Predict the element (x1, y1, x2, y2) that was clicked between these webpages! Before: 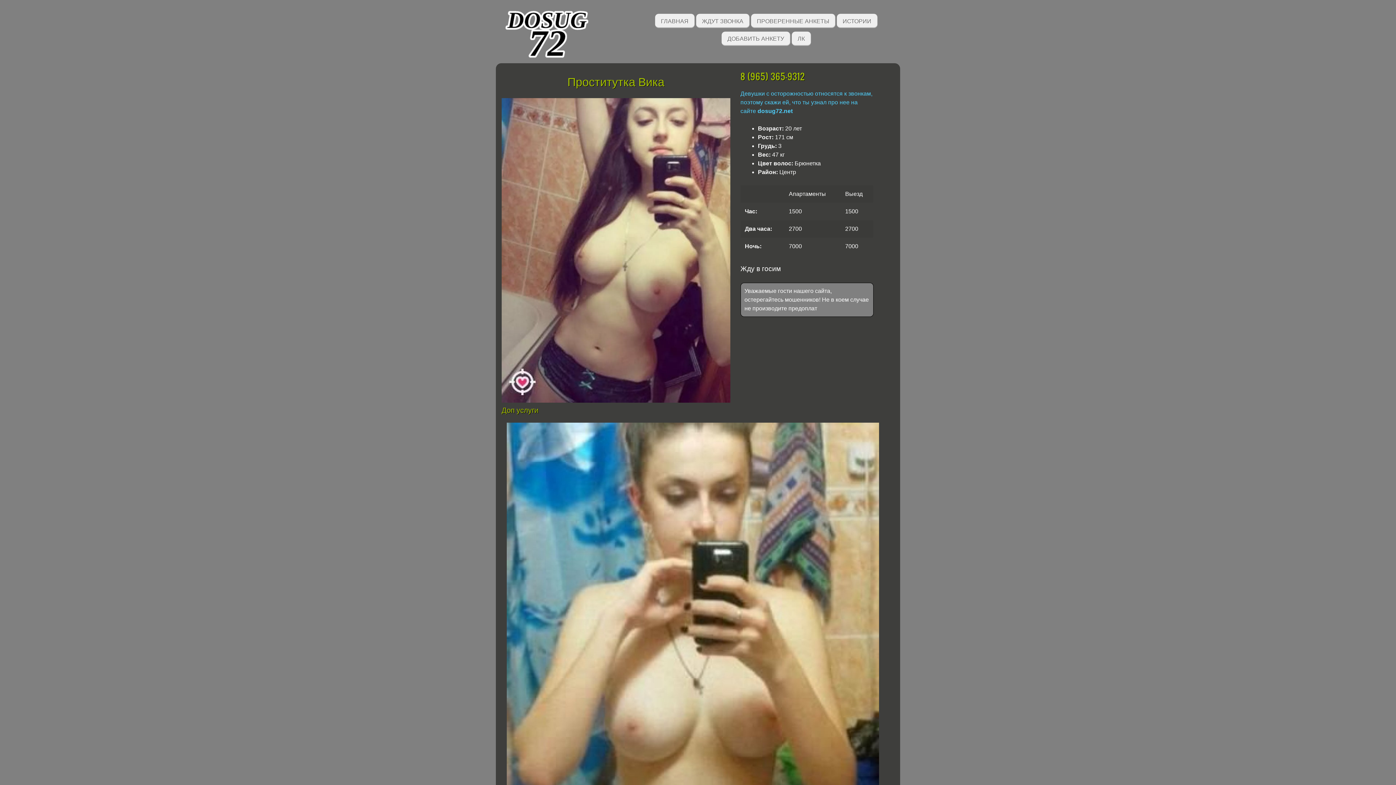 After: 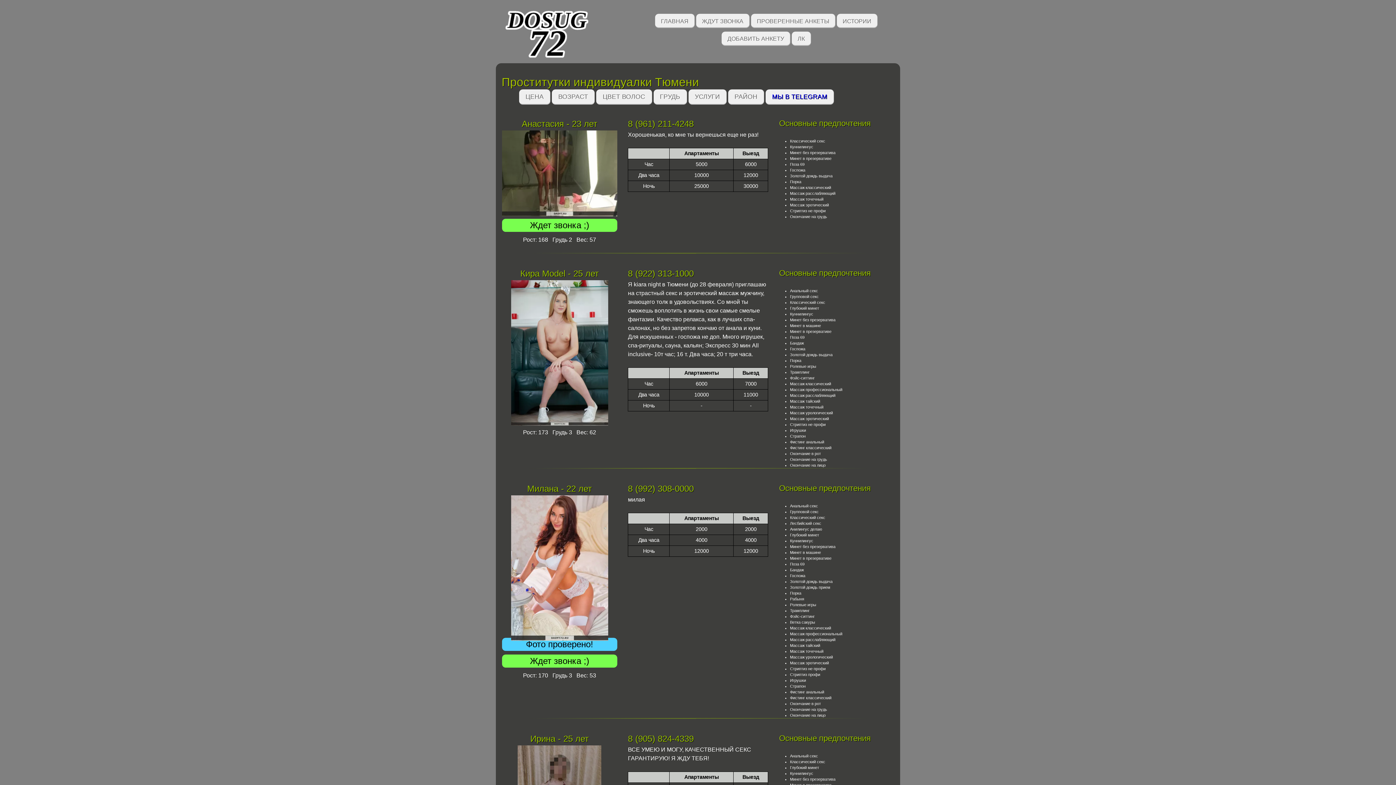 Action: label: ГЛАВНАЯ bbox: (655, 13, 694, 28)